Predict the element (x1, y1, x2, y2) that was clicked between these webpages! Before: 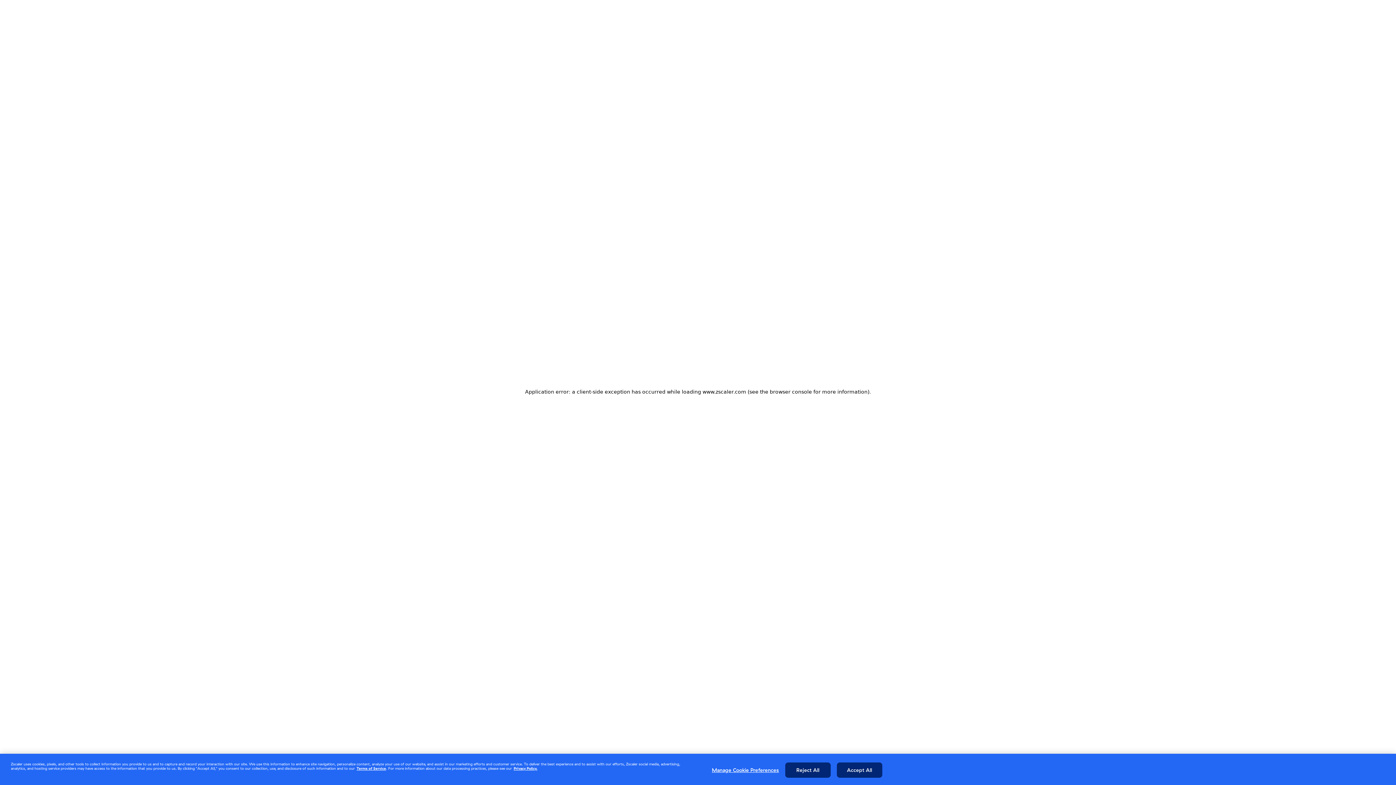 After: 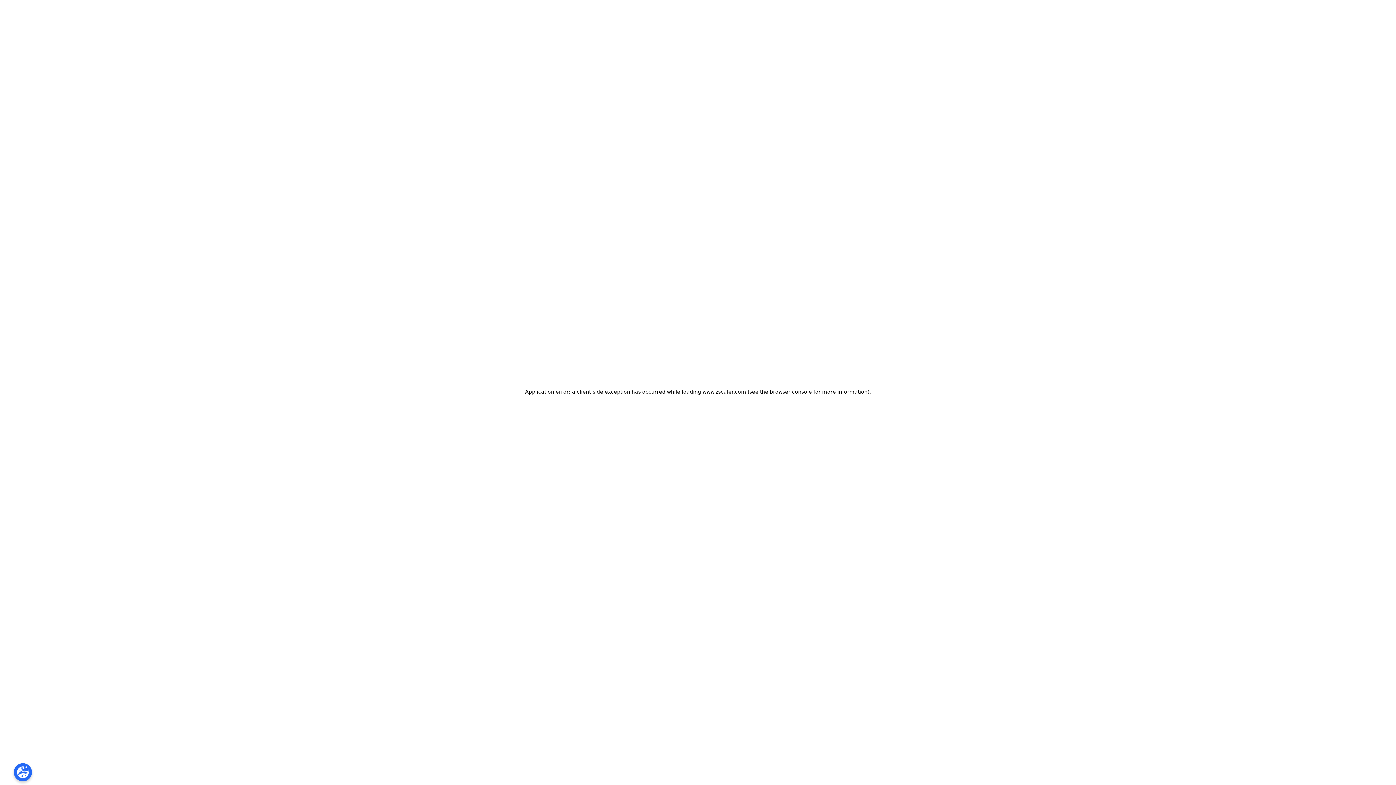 Action: bbox: (785, 762, 830, 778) label: Reject All